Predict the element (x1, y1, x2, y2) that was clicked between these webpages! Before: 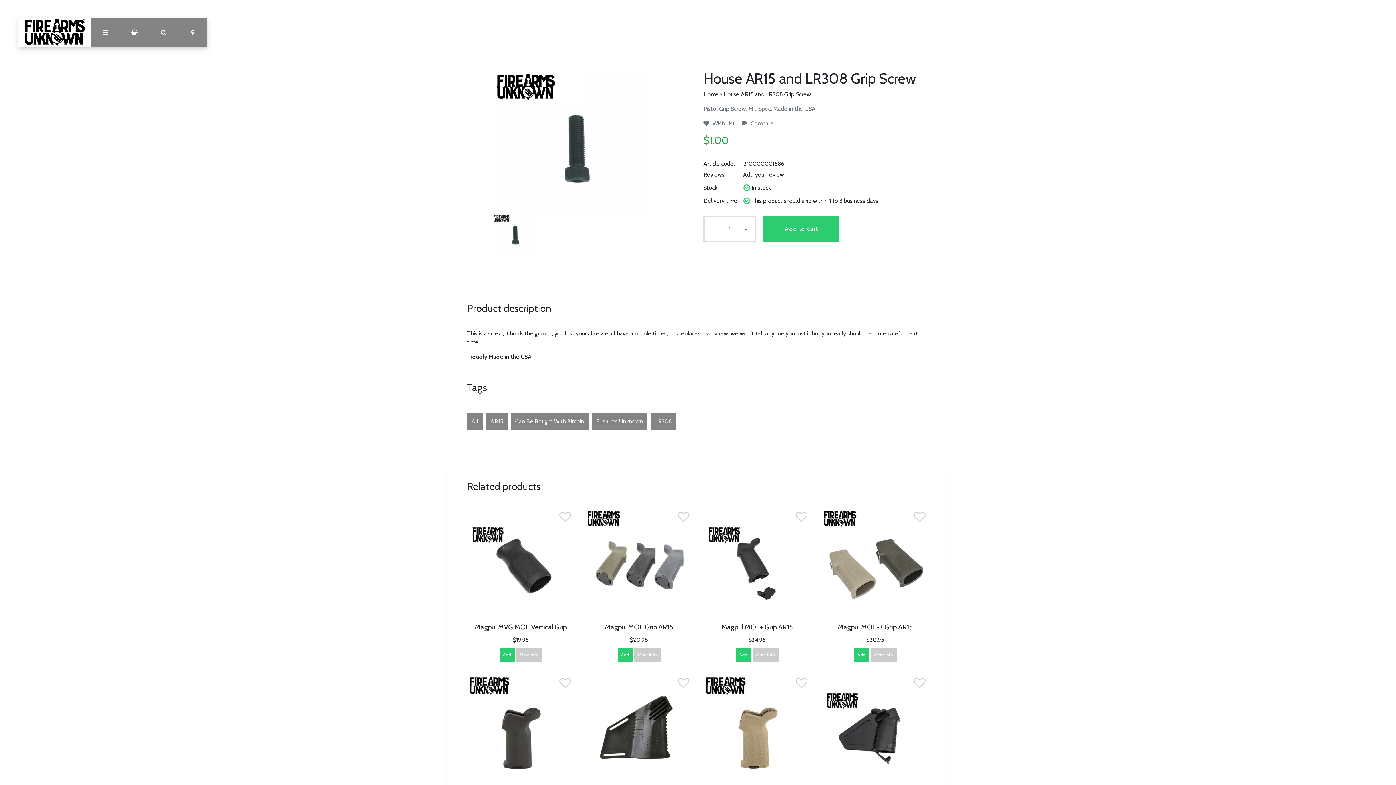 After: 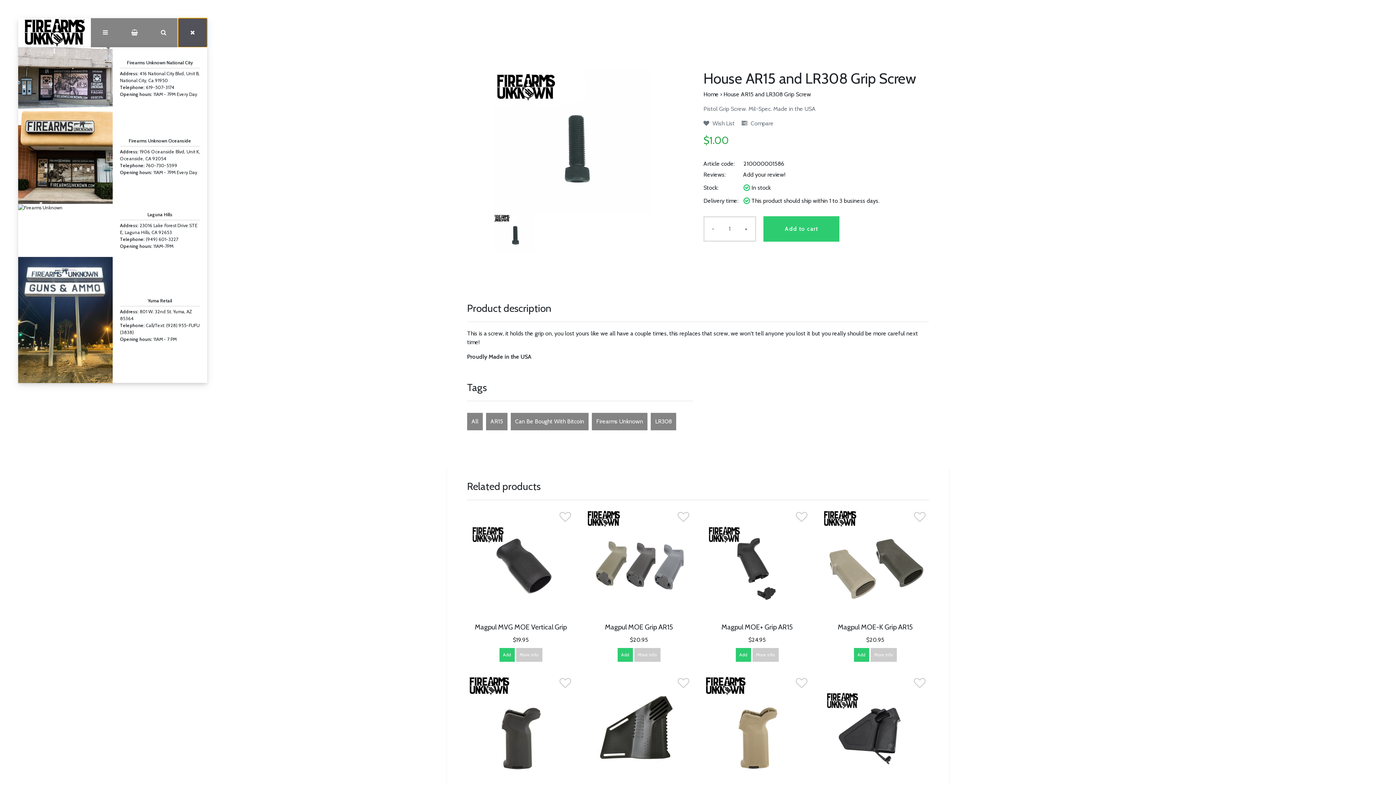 Action: bbox: (178, 18, 207, 47)